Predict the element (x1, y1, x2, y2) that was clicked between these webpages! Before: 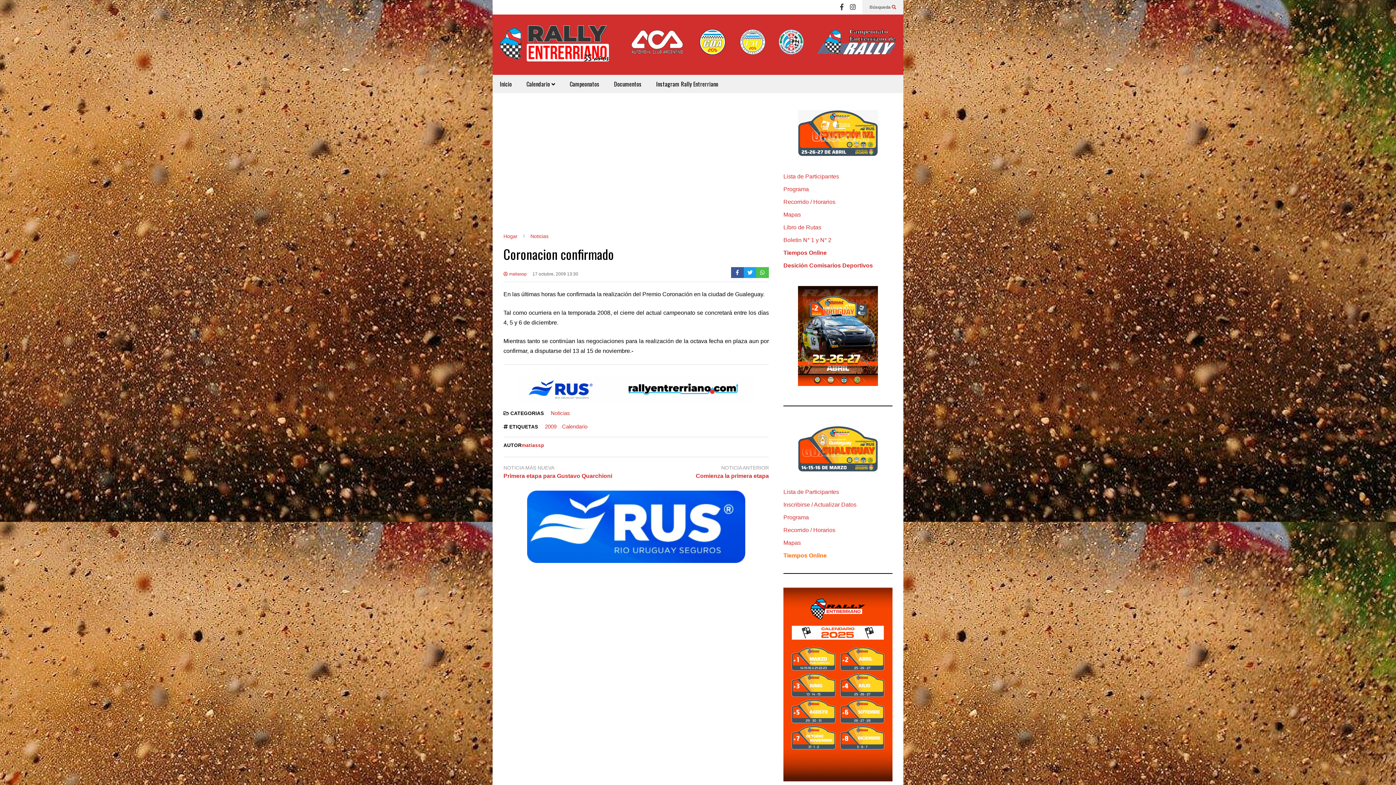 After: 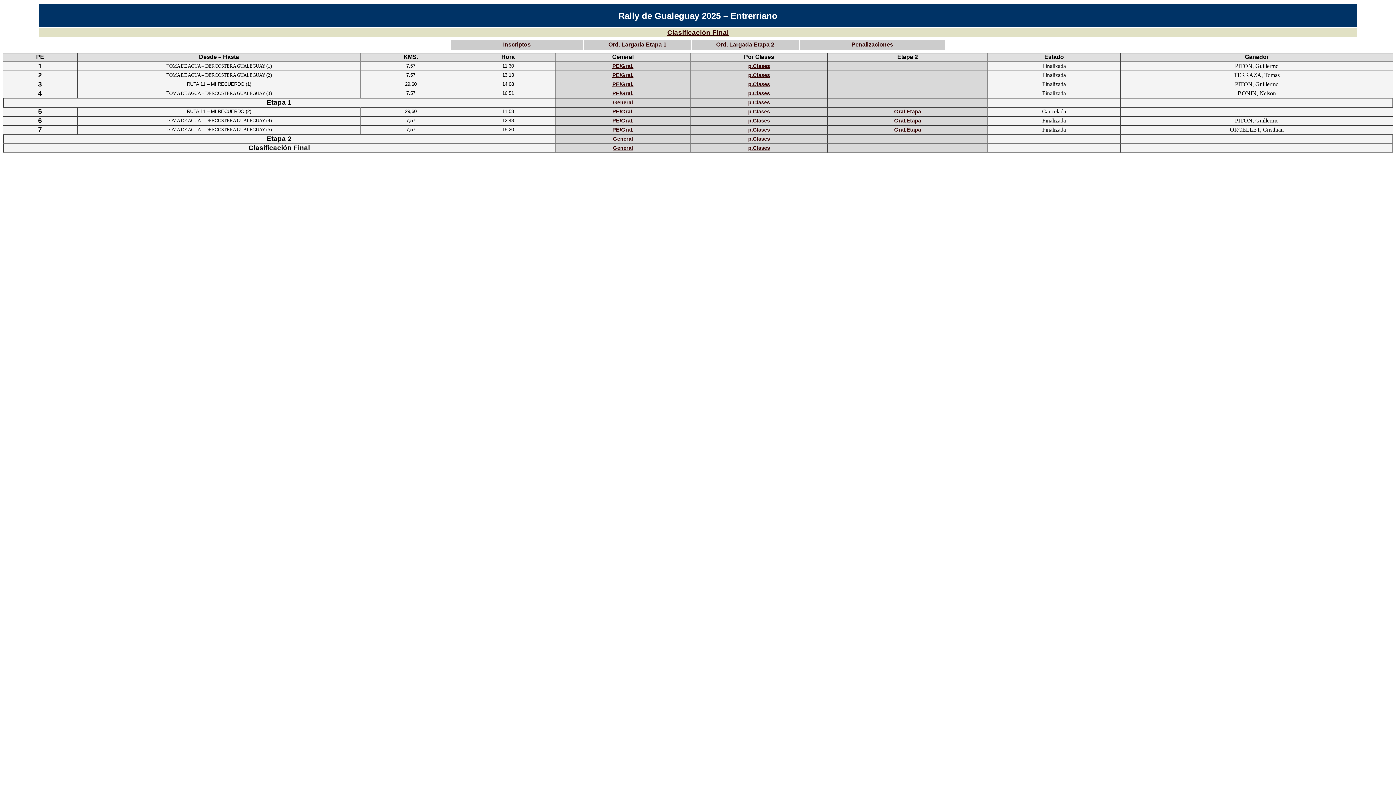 Action: label: Tiempos Online bbox: (783, 552, 826, 559)